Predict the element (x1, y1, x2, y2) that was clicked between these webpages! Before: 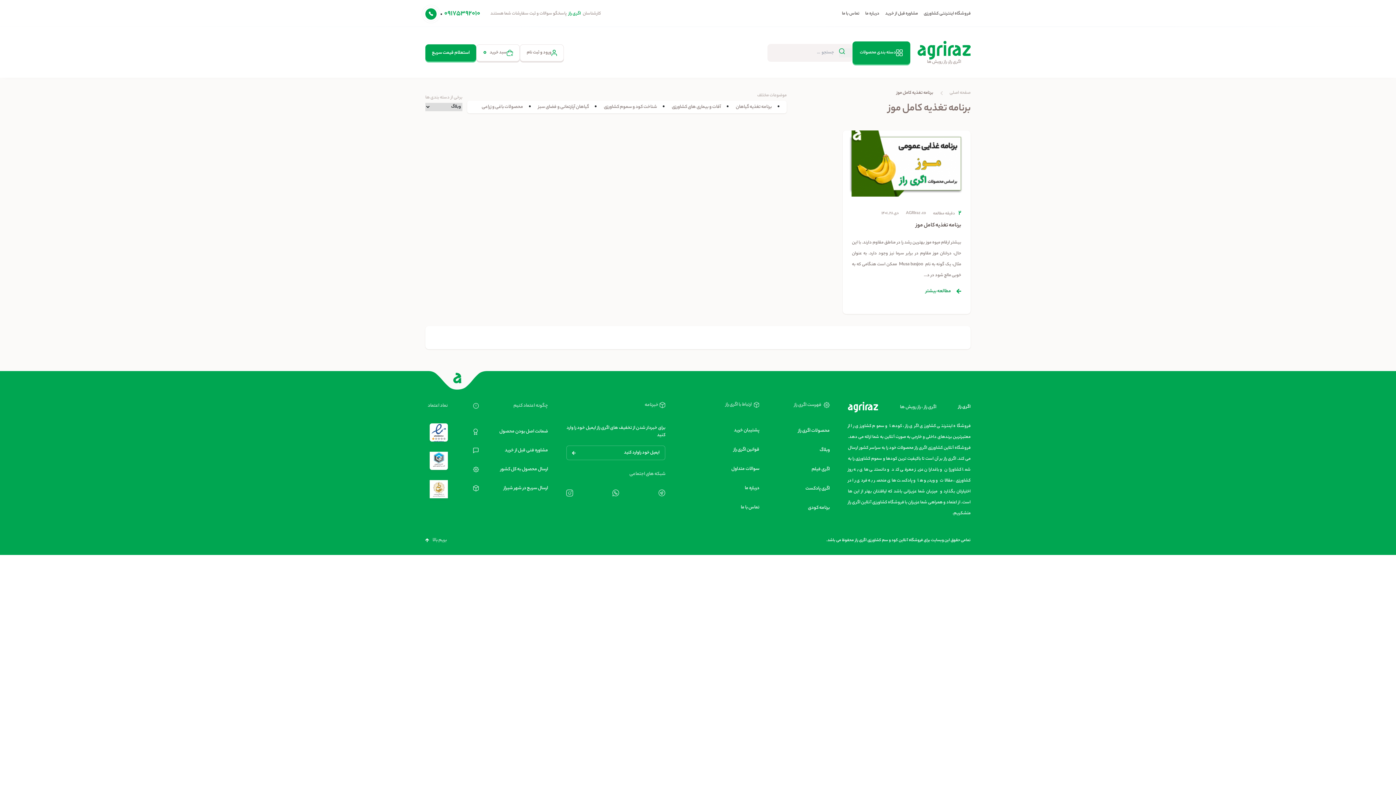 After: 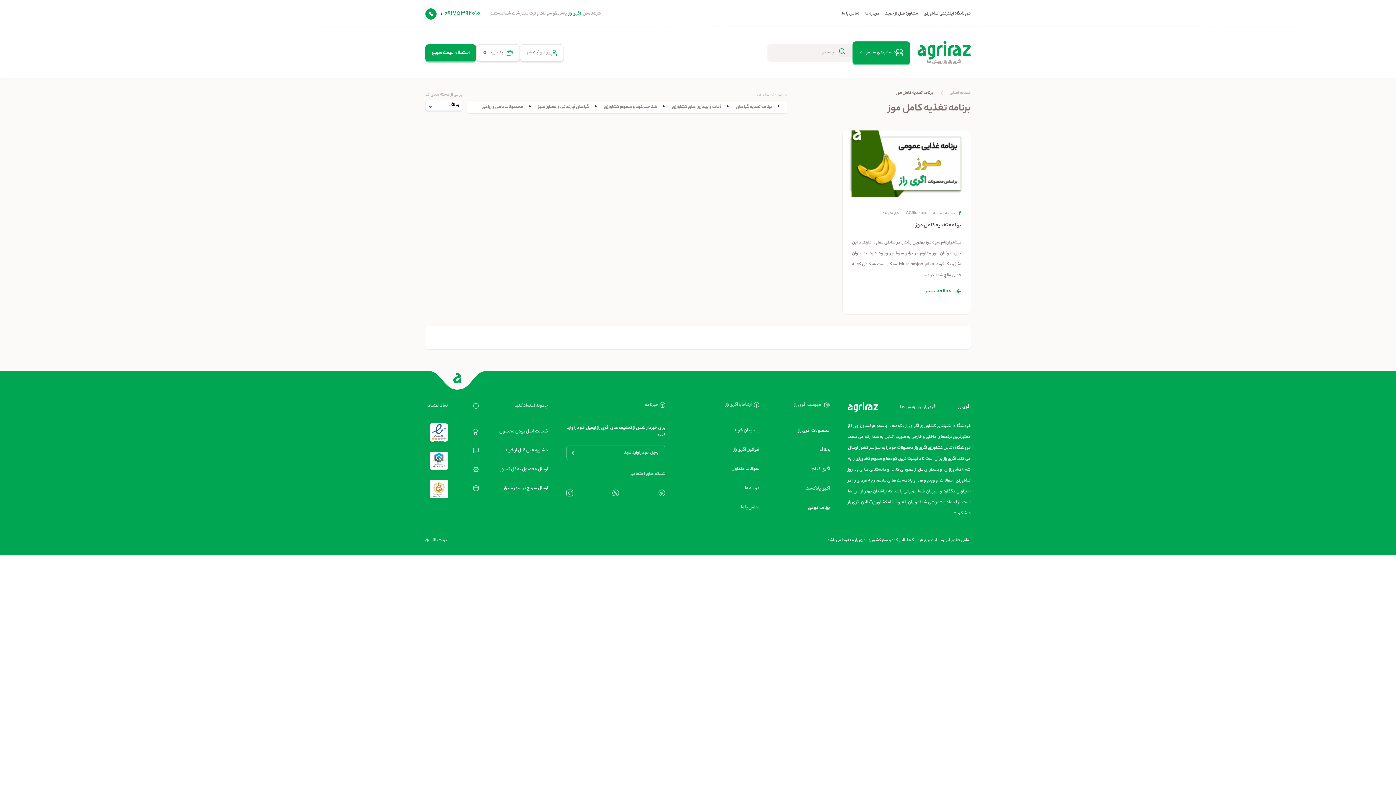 Action: label: instagram bbox: (562, 487, 573, 499)